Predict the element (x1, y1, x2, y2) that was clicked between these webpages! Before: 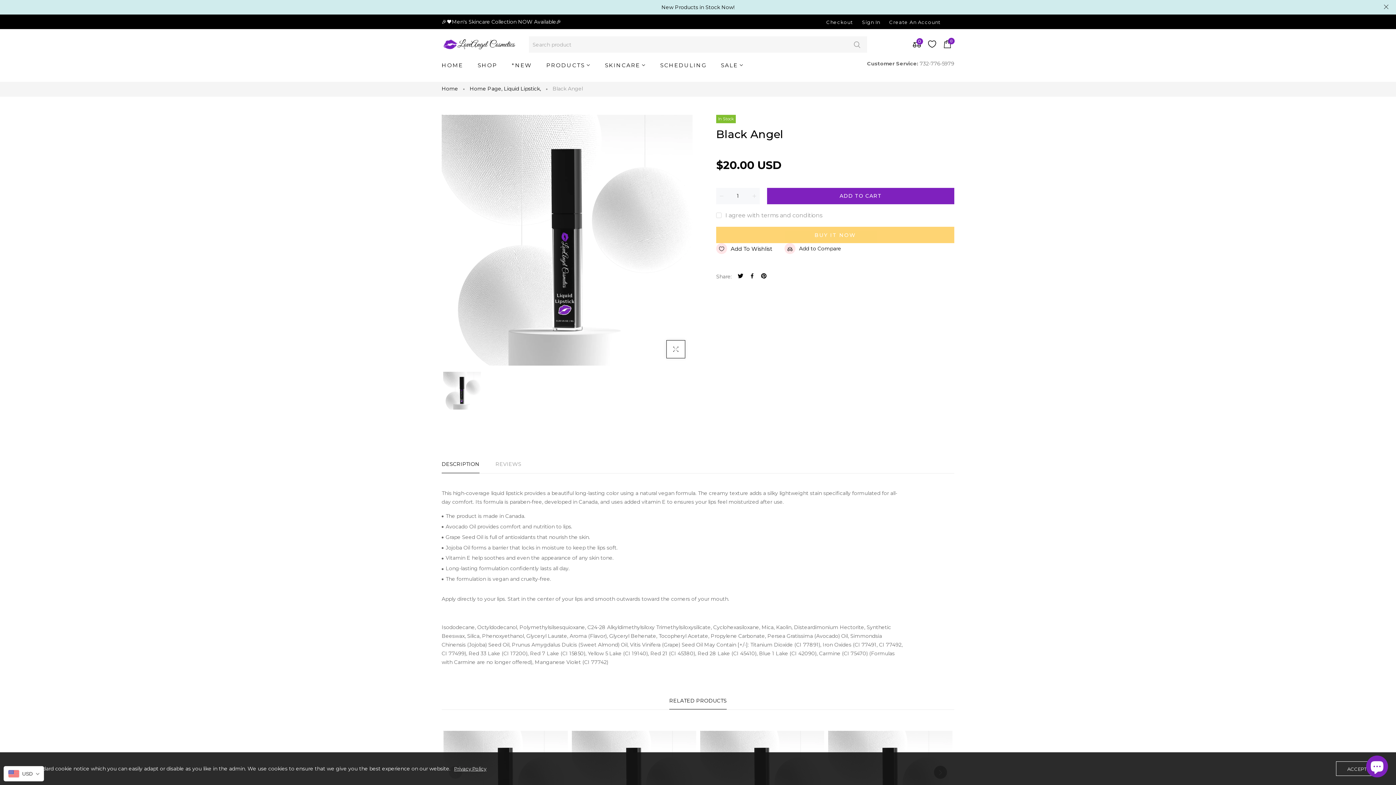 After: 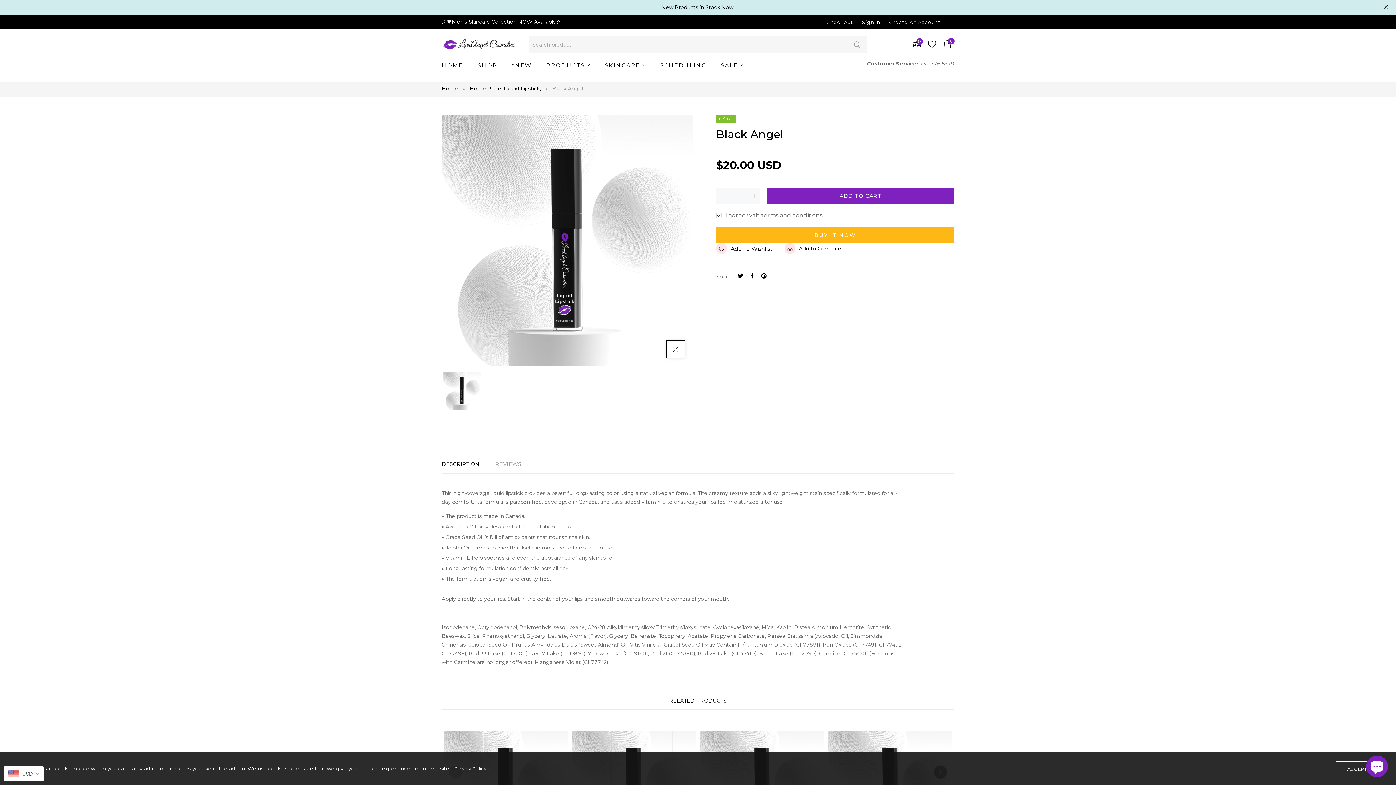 Action: bbox: (725, 212, 822, 218) label: I agree with terms and conditions